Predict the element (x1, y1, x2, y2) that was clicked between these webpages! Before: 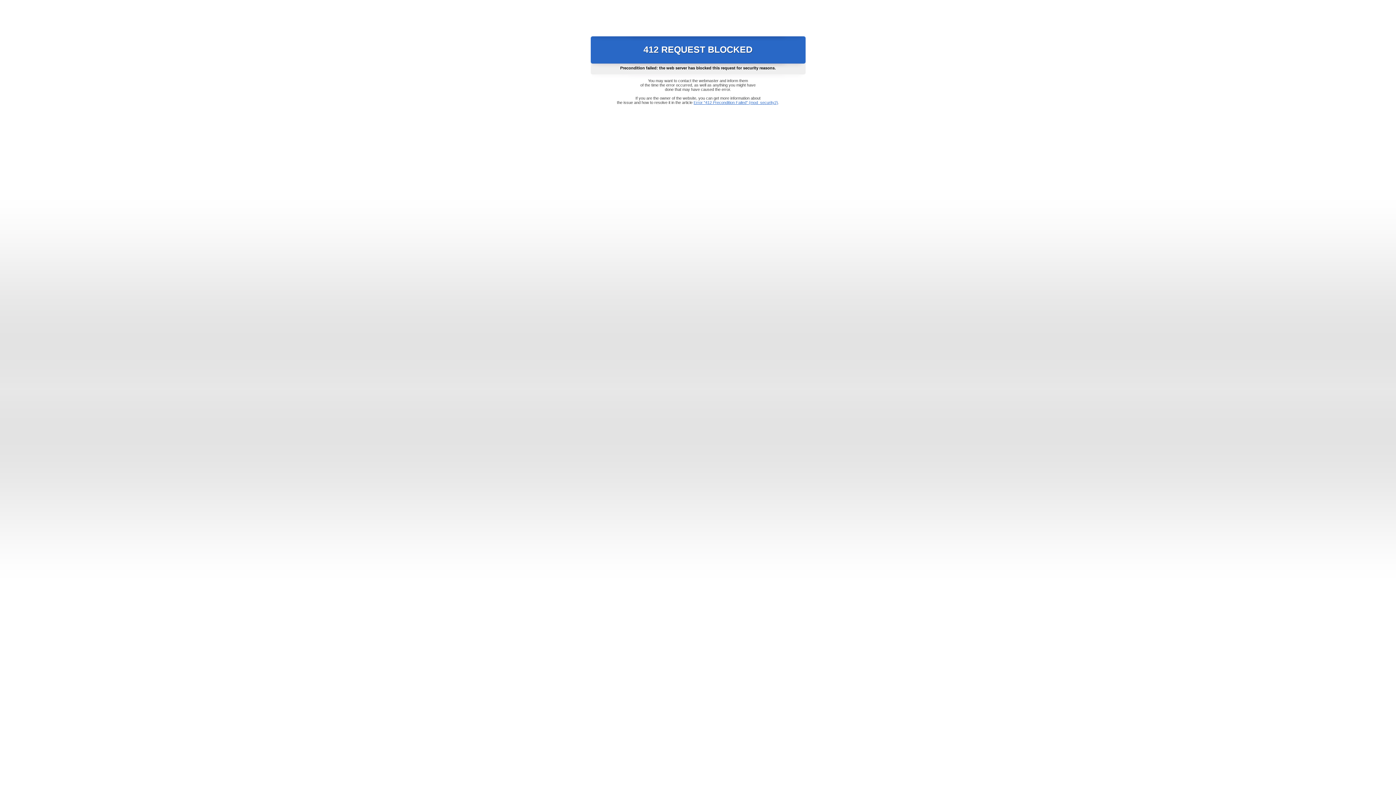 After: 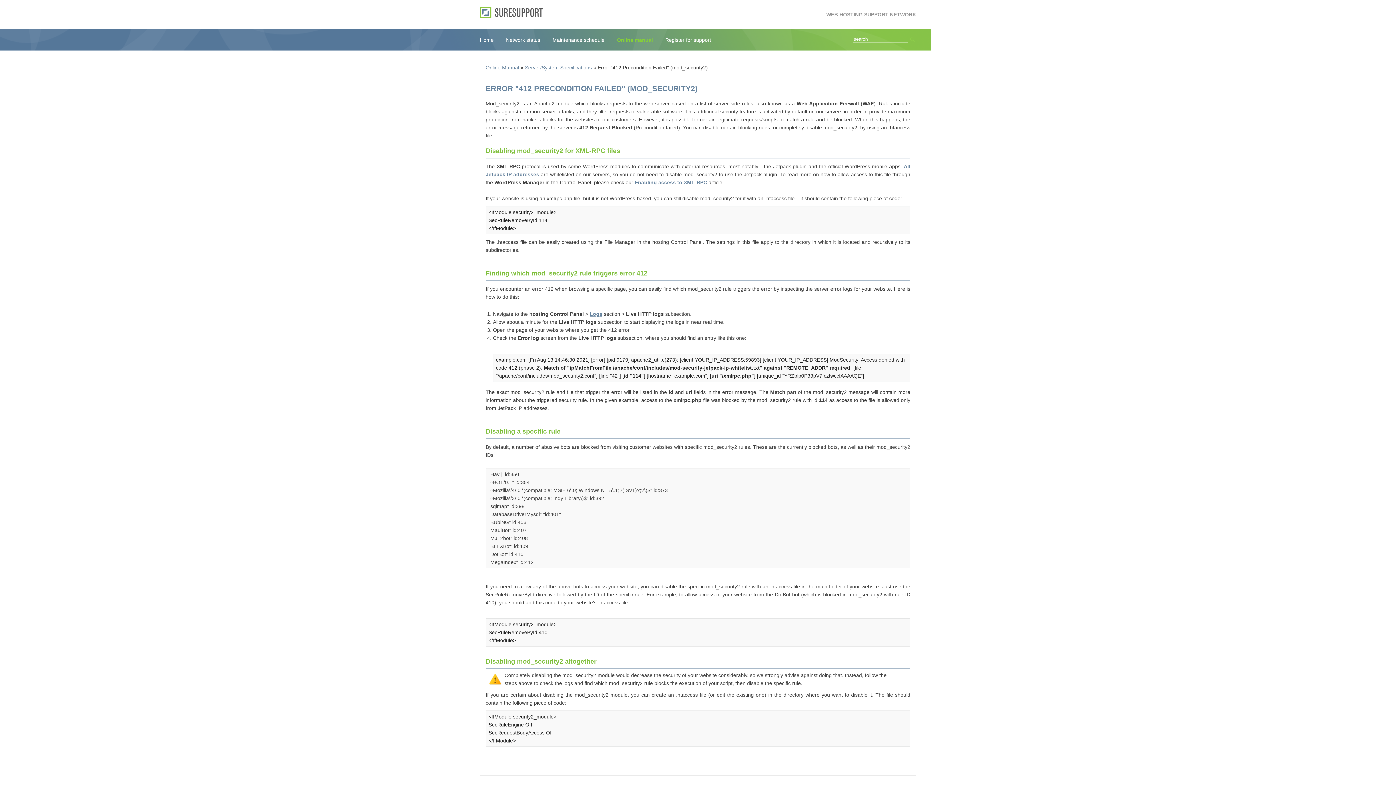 Action: bbox: (693, 100, 778, 104) label: Error "412 Precondition Failed" (mod_security2)